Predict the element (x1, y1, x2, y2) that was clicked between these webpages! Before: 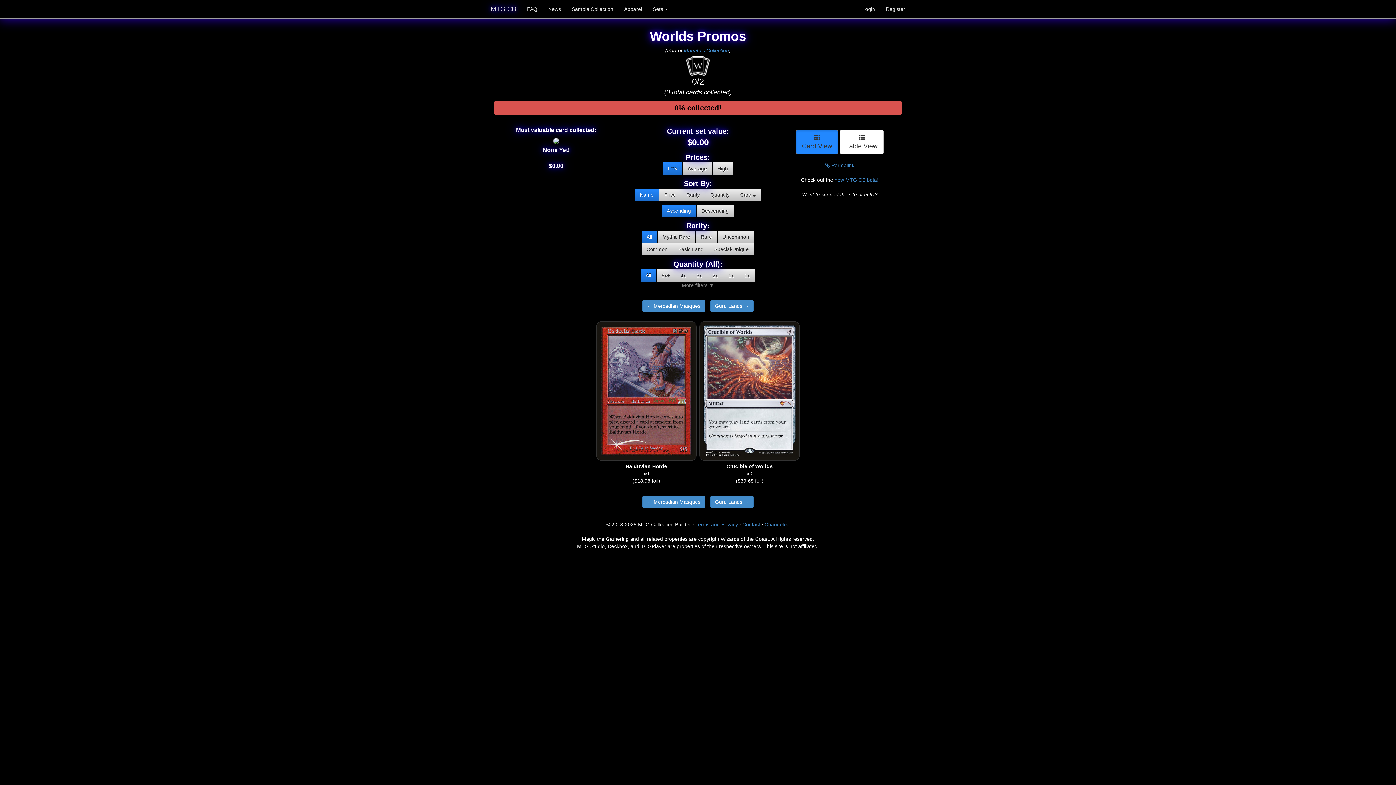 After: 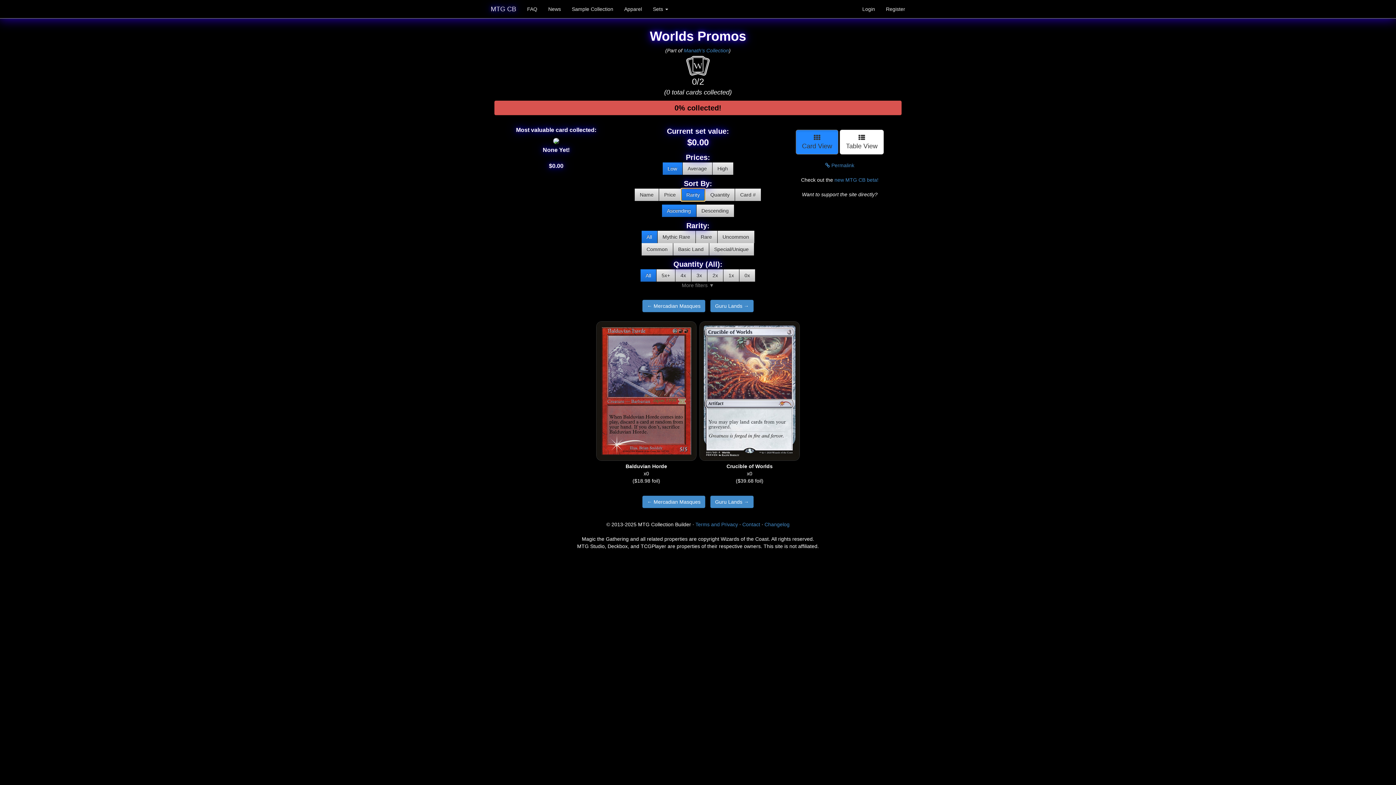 Action: bbox: (681, 188, 705, 201) label: Rarity